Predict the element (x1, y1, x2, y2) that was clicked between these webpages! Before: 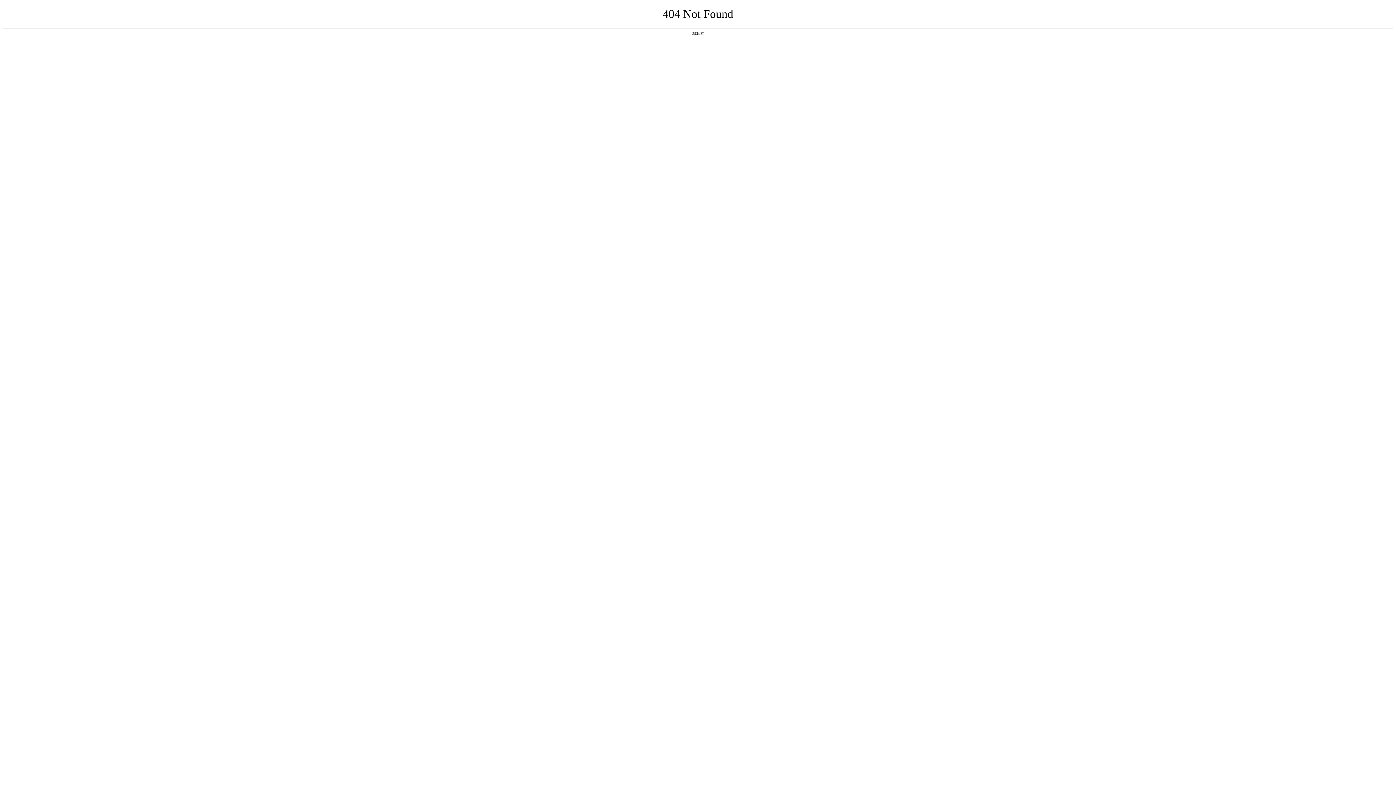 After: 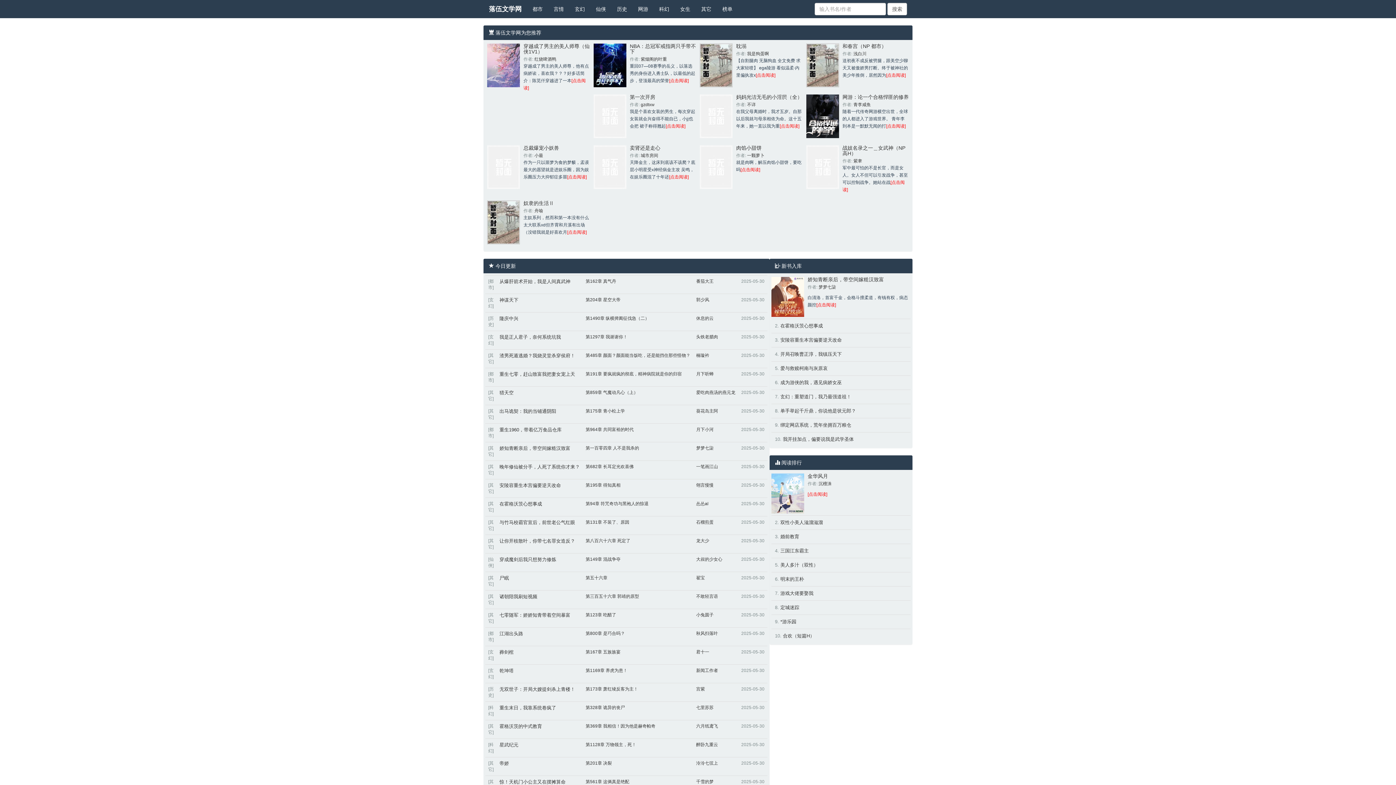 Action: bbox: (692, 31, 704, 35) label: 返回首页